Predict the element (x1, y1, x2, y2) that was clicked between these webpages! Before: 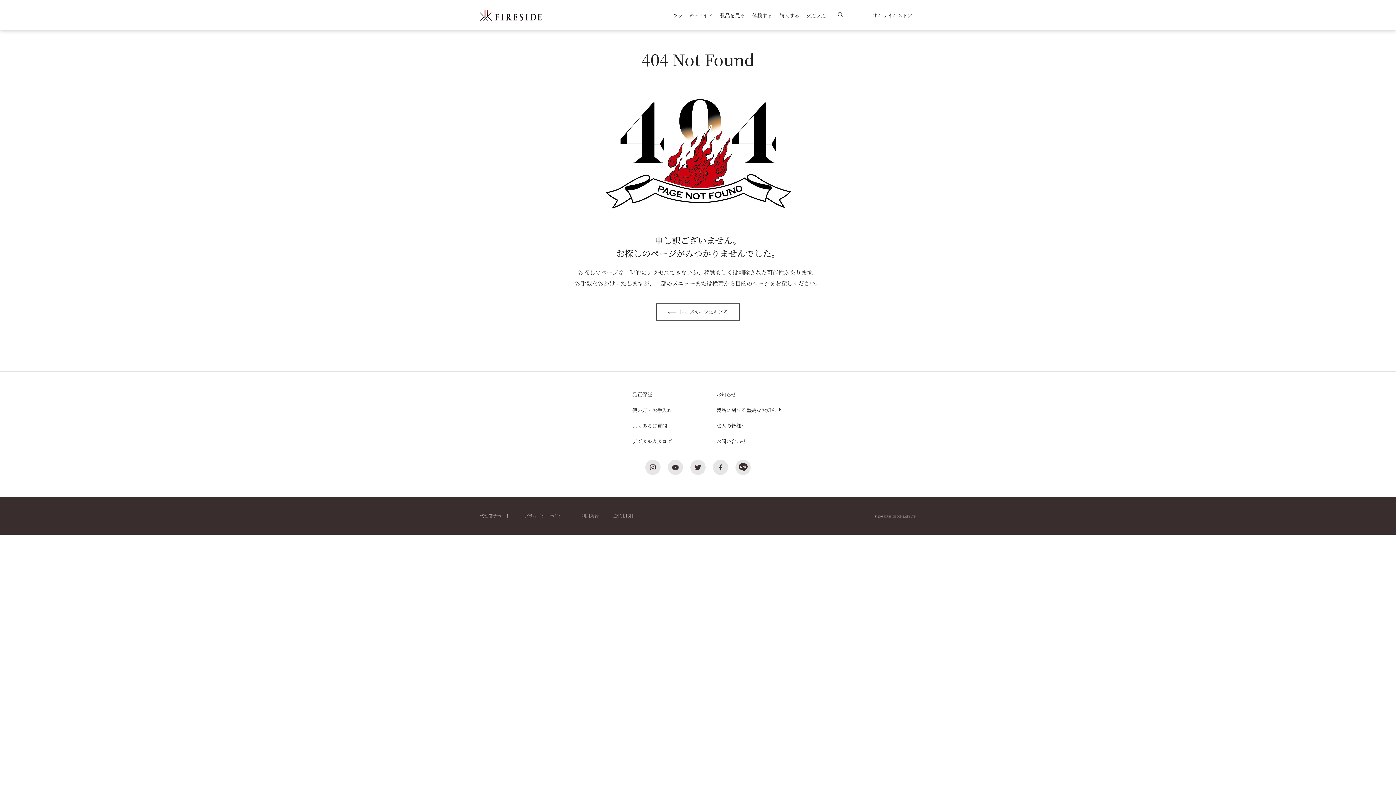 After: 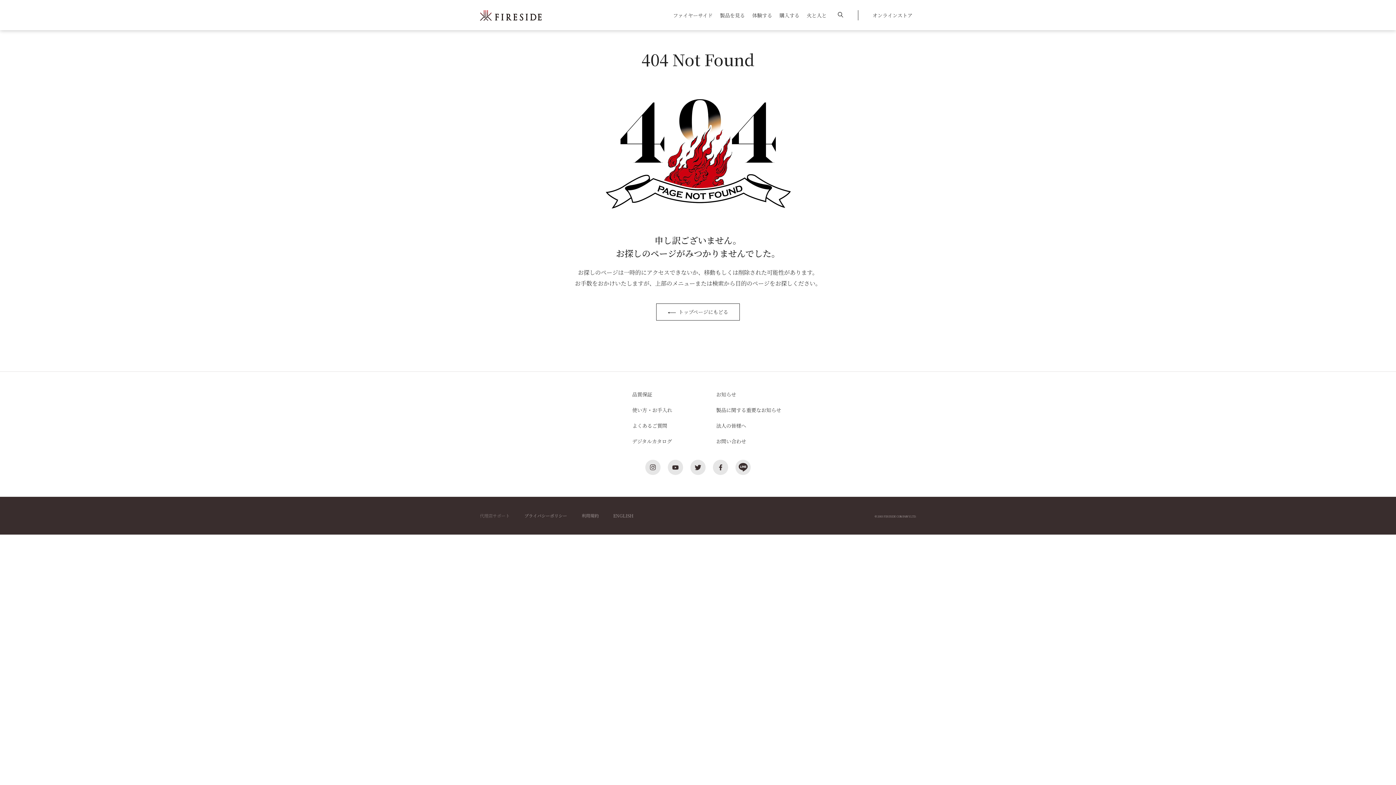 Action: label: 代理店サポート bbox: (480, 512, 509, 518)